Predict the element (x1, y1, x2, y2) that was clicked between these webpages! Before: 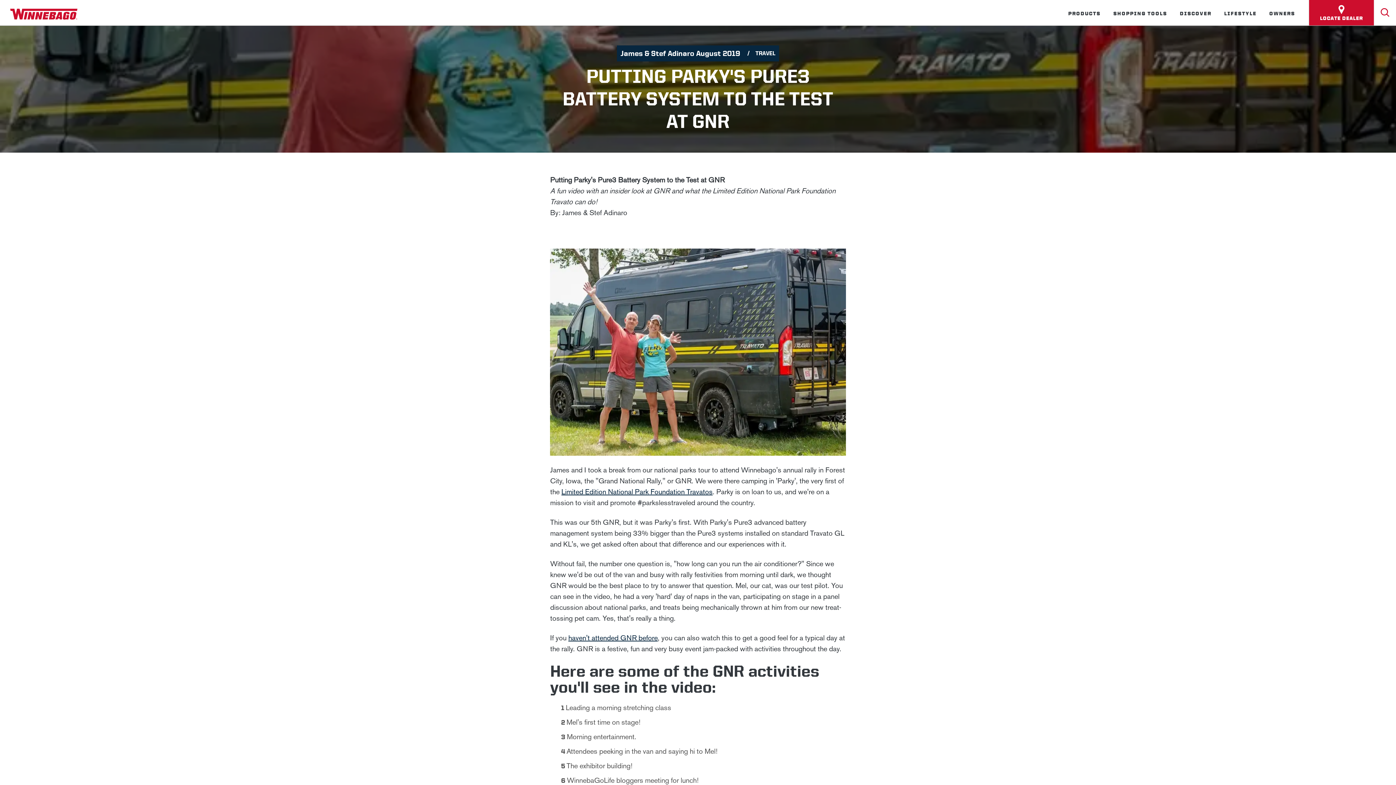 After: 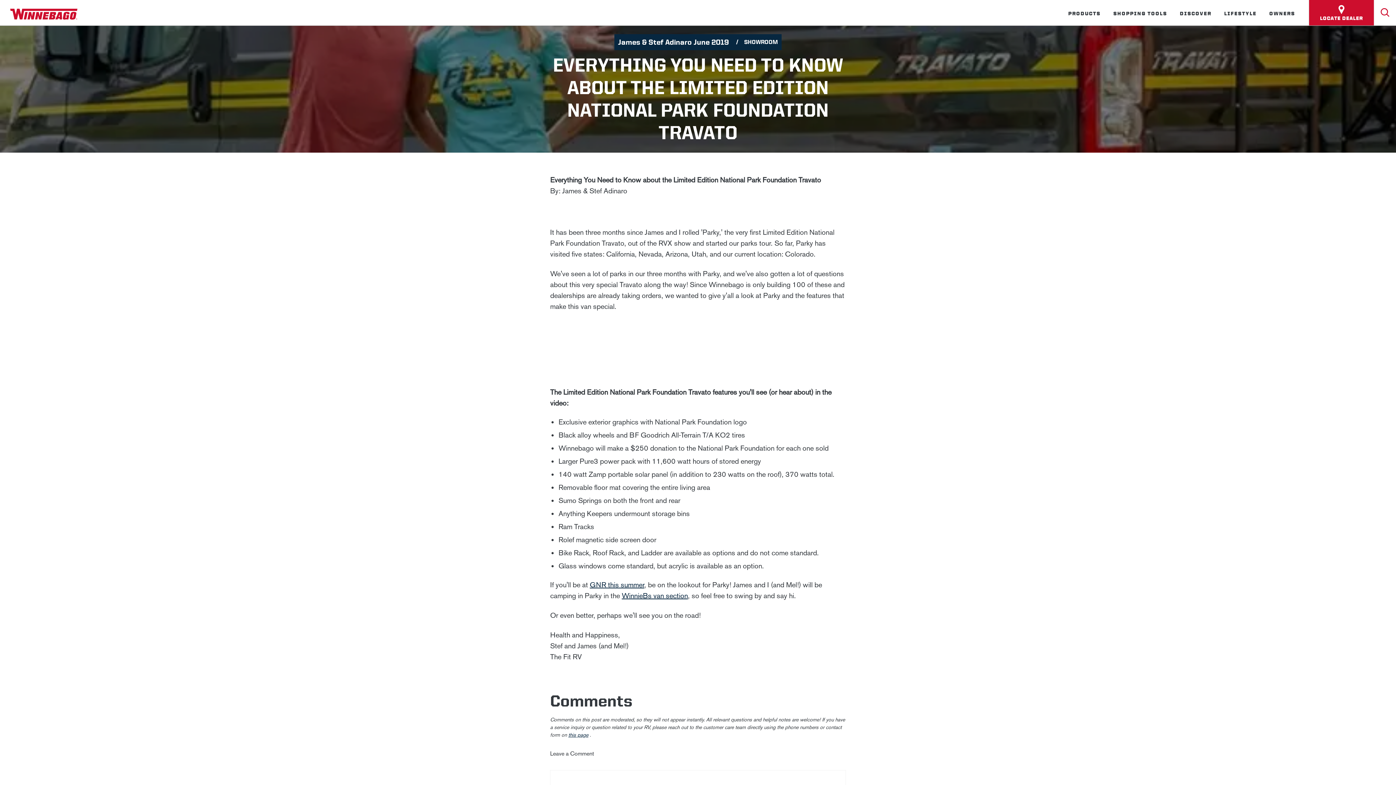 Action: label: Limited Edition National Park Foundation Travatos bbox: (561, 487, 712, 496)